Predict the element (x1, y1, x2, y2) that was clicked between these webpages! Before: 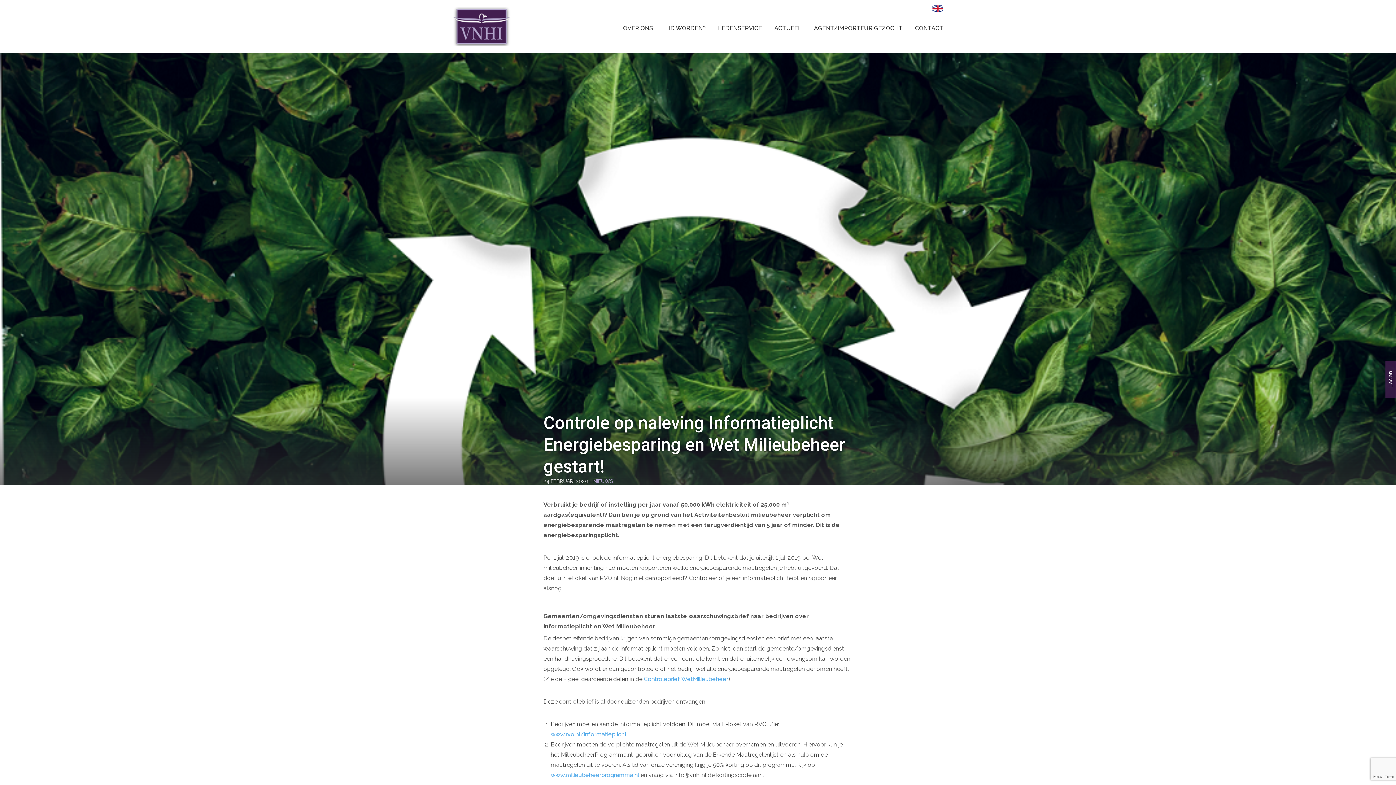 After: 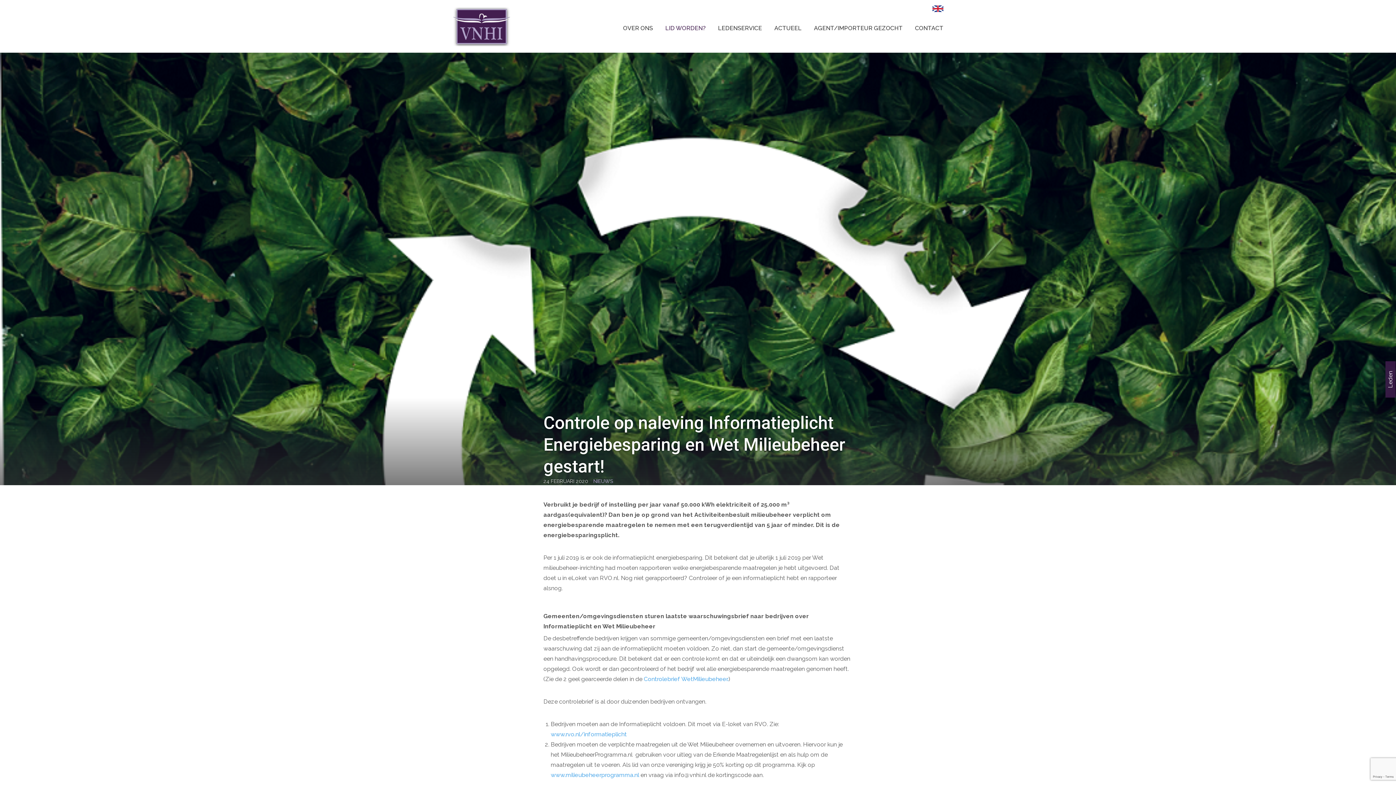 Action: bbox: (654, 20, 705, 36) label: LID WORDEN?